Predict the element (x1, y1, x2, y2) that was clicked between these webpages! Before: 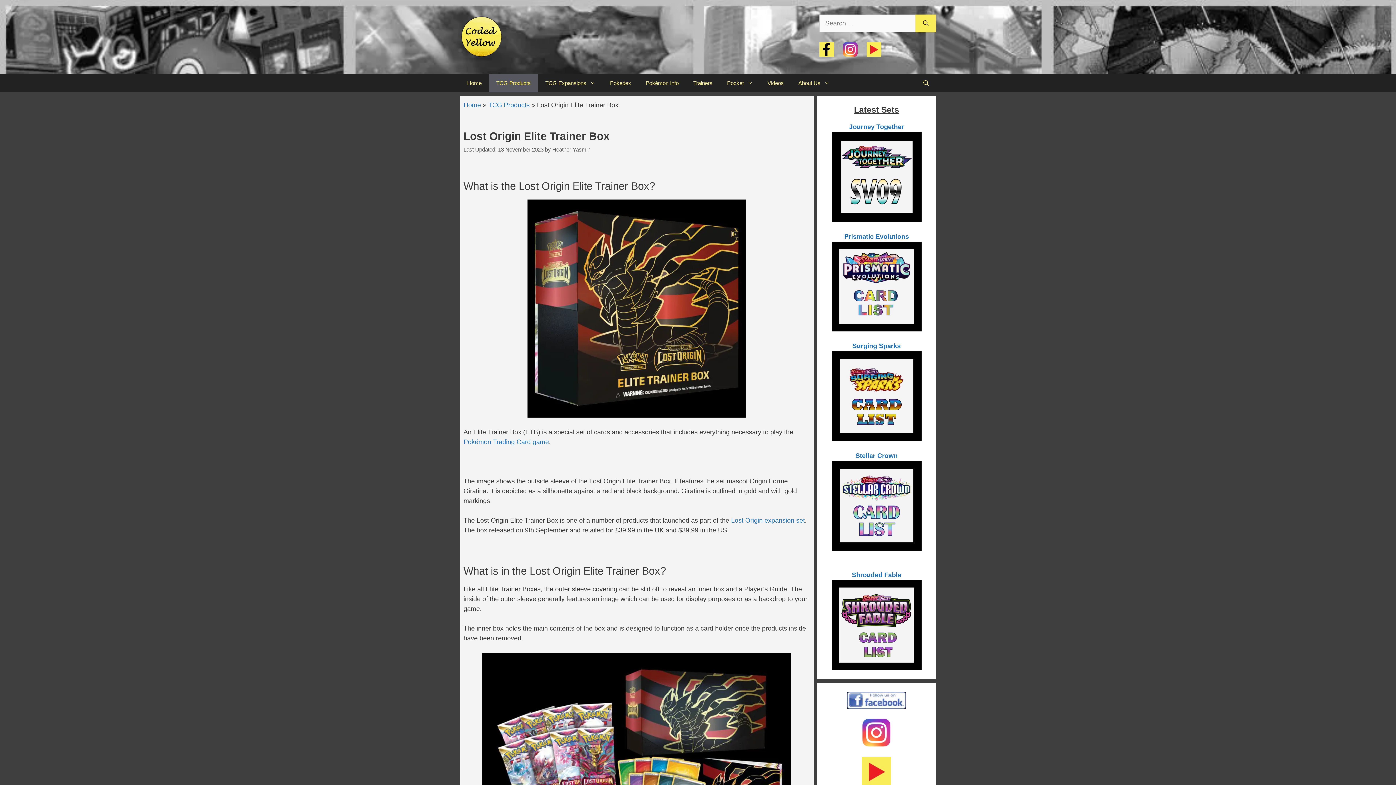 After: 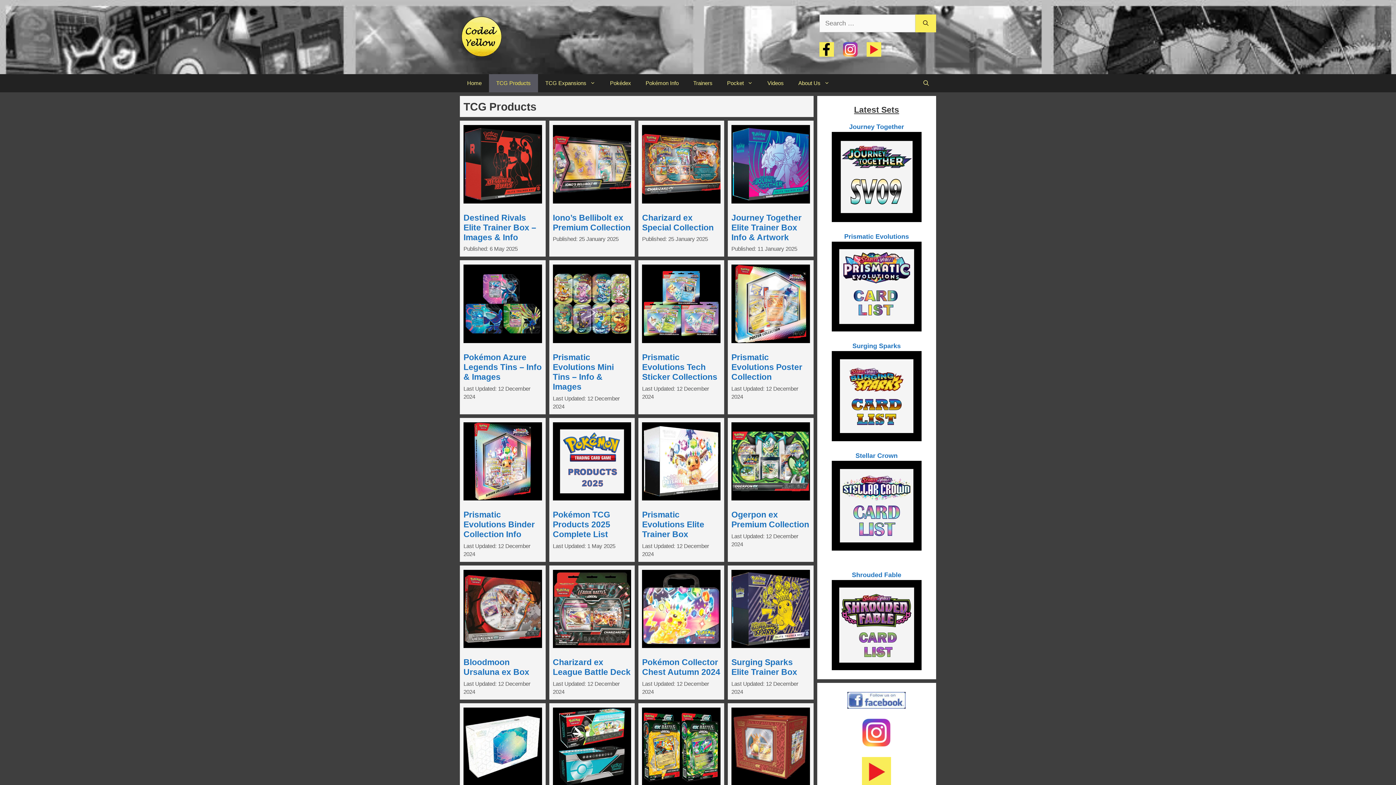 Action: label: TCG Products bbox: (488, 101, 529, 108)